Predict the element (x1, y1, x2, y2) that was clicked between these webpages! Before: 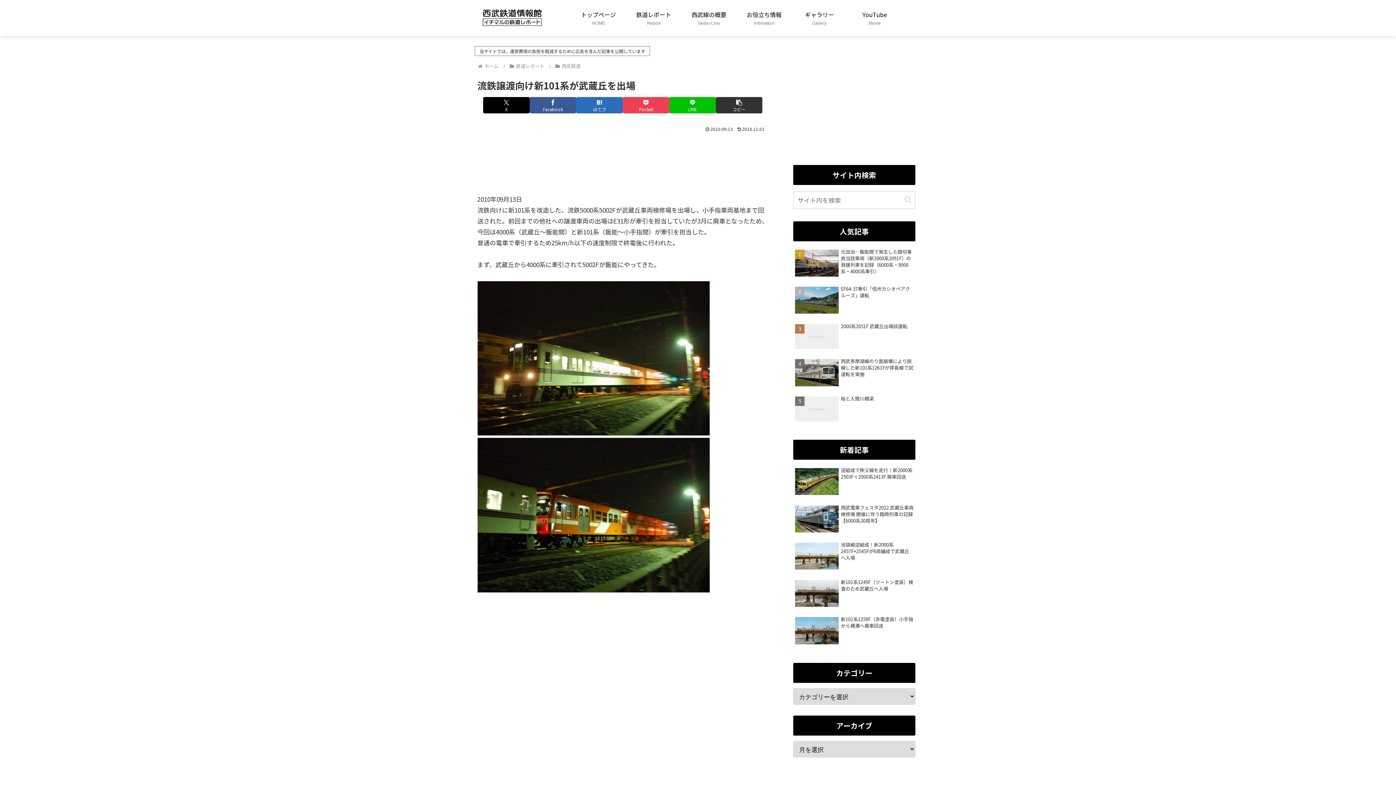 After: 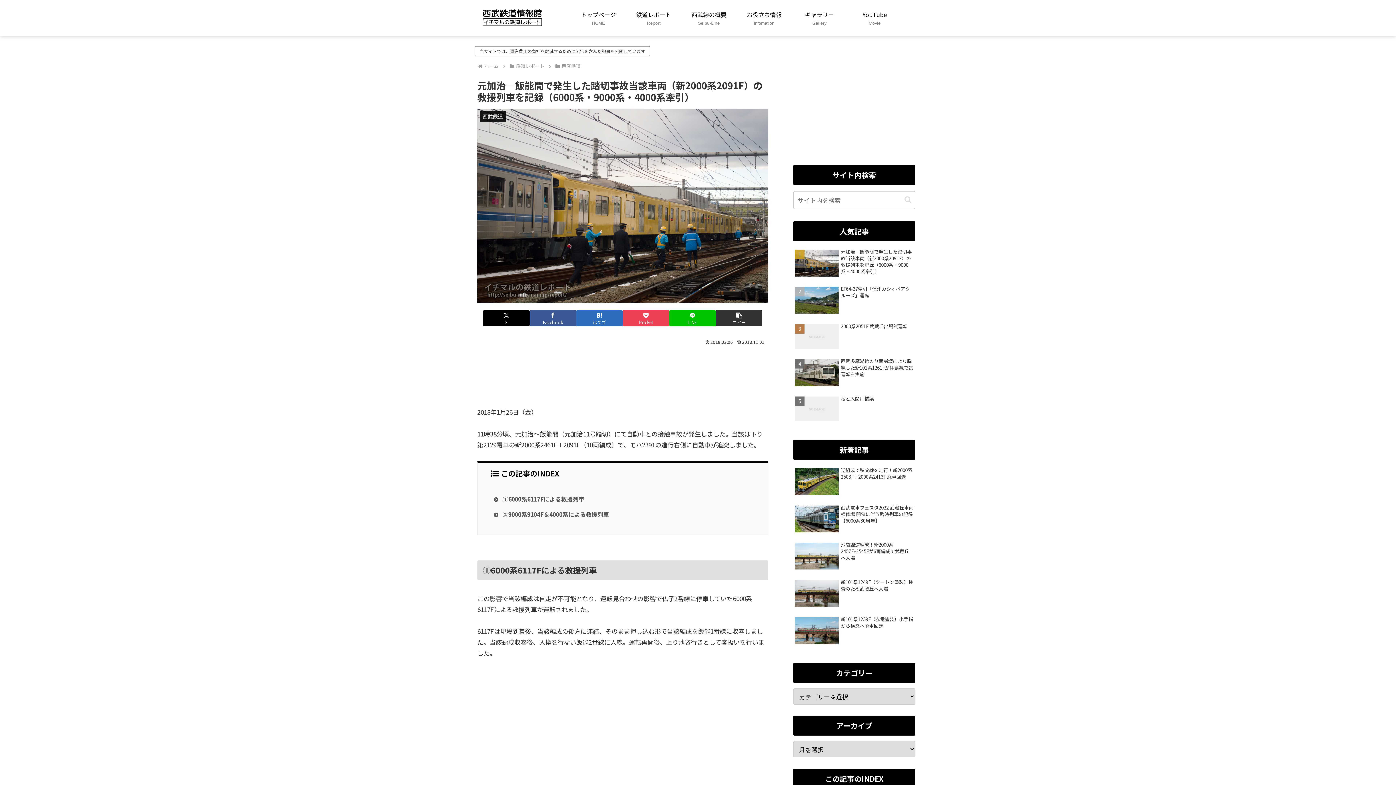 Action: label: 元加治―飯能間で発生した踏切事故当該車両（新2000系2091F）の救援列車を記録（6000系・9000系・4000系牽引） bbox: (793, 246, 915, 282)